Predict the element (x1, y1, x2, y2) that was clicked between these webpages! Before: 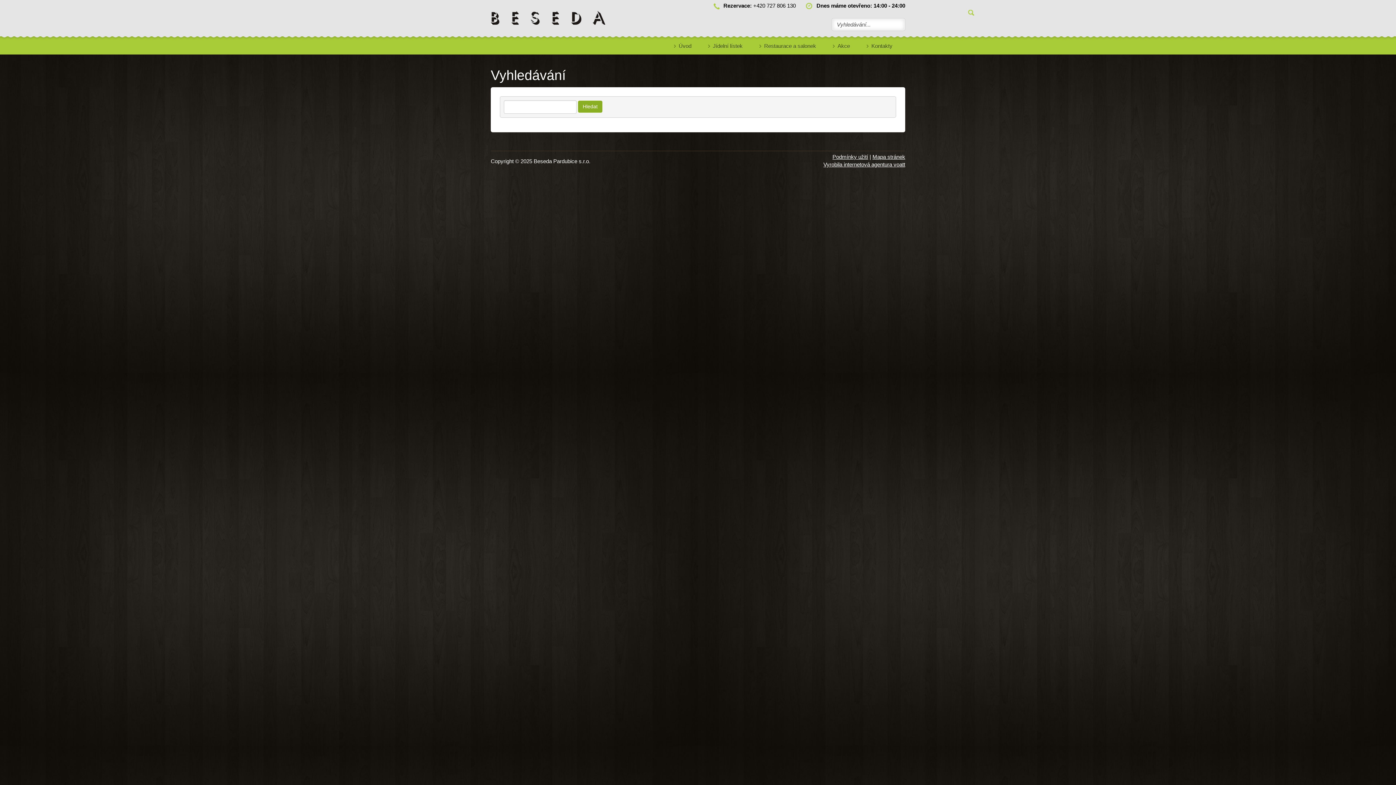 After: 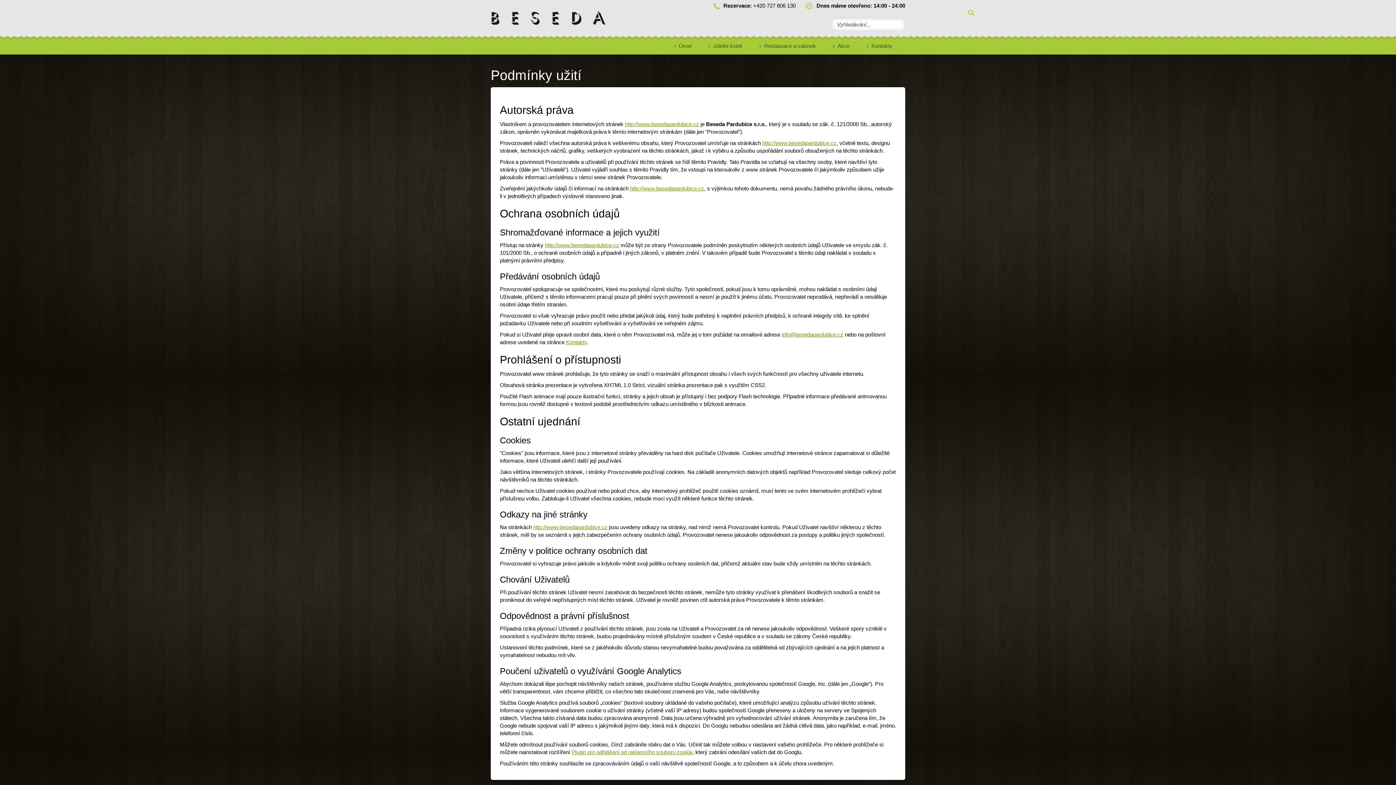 Action: bbox: (832, 153, 868, 160) label: Podmínky užití